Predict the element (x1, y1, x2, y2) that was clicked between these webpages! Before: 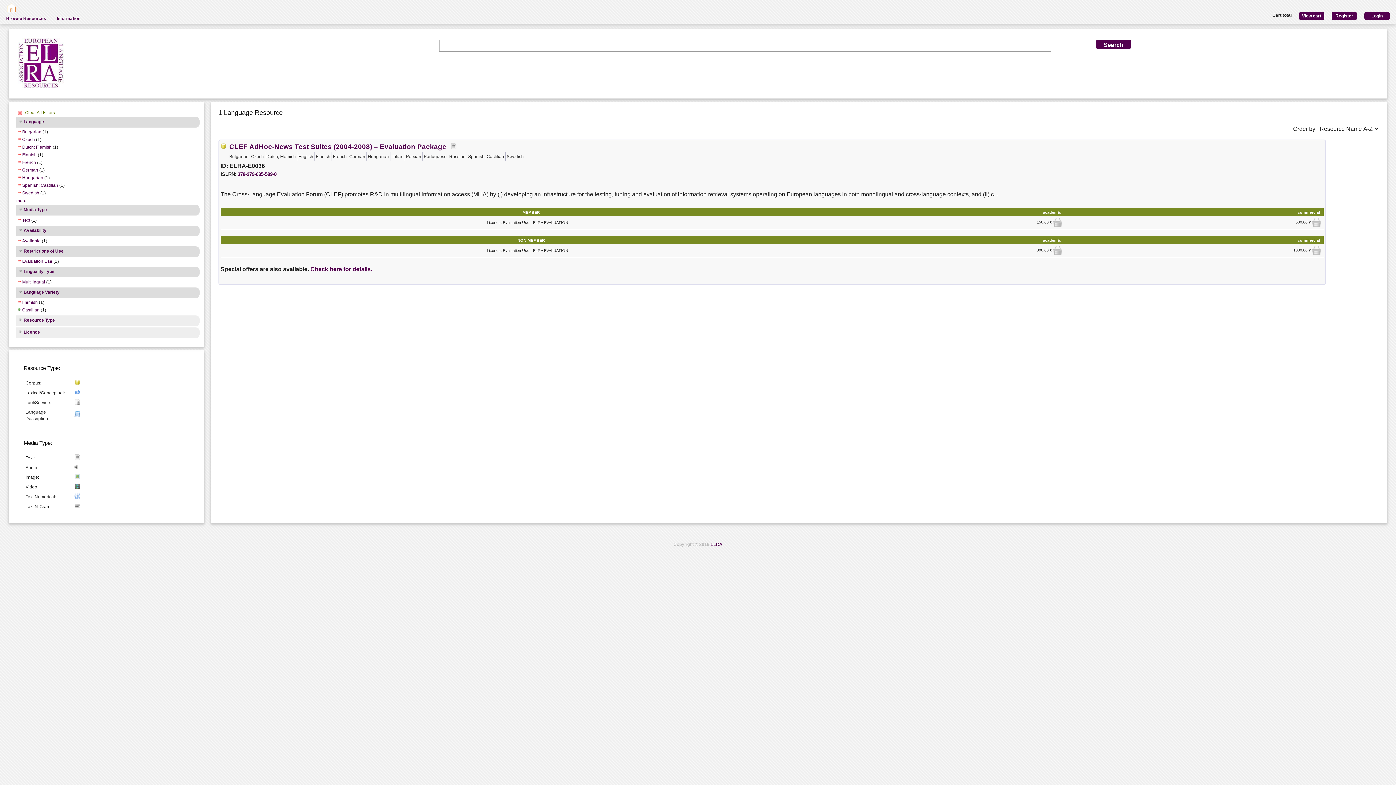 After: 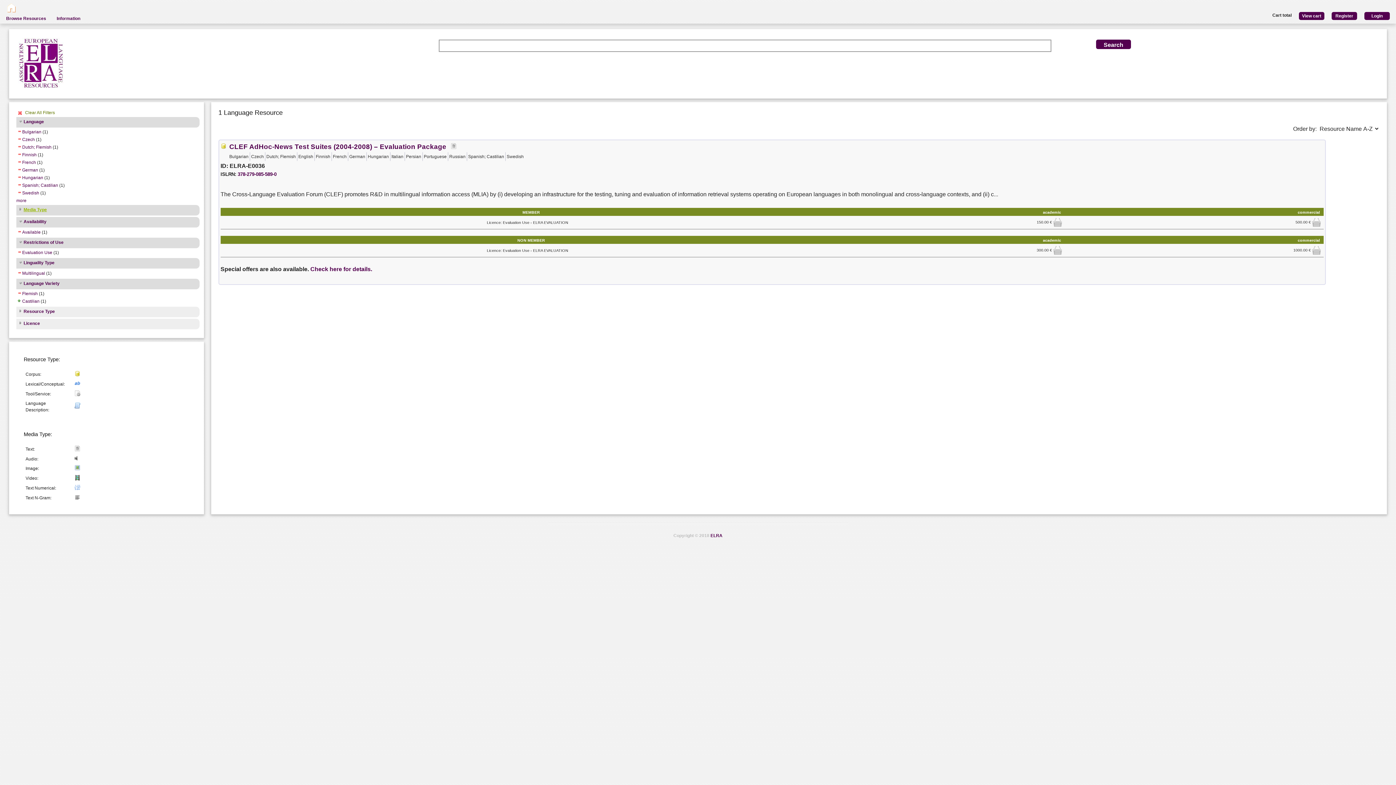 Action: label: Media Type bbox: (17, 207, 46, 213)